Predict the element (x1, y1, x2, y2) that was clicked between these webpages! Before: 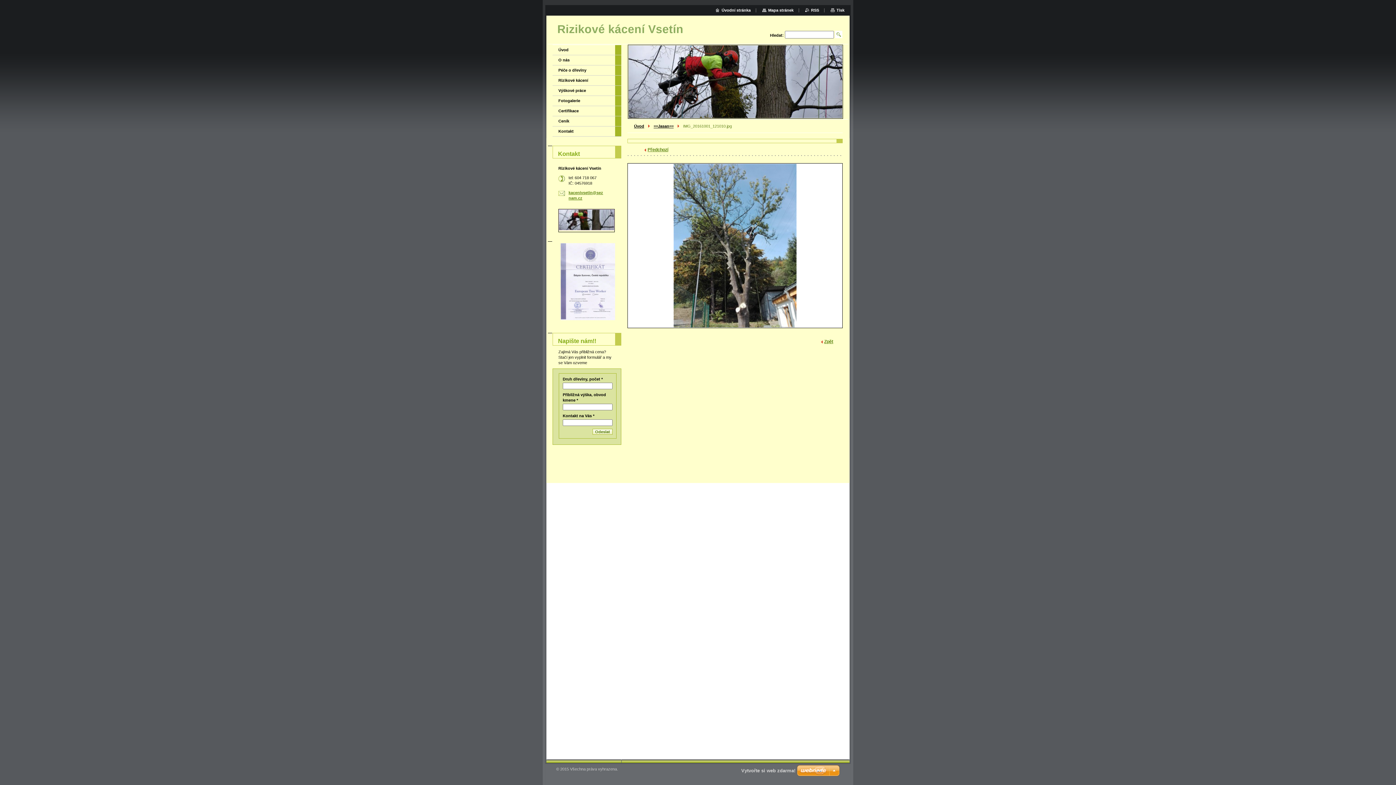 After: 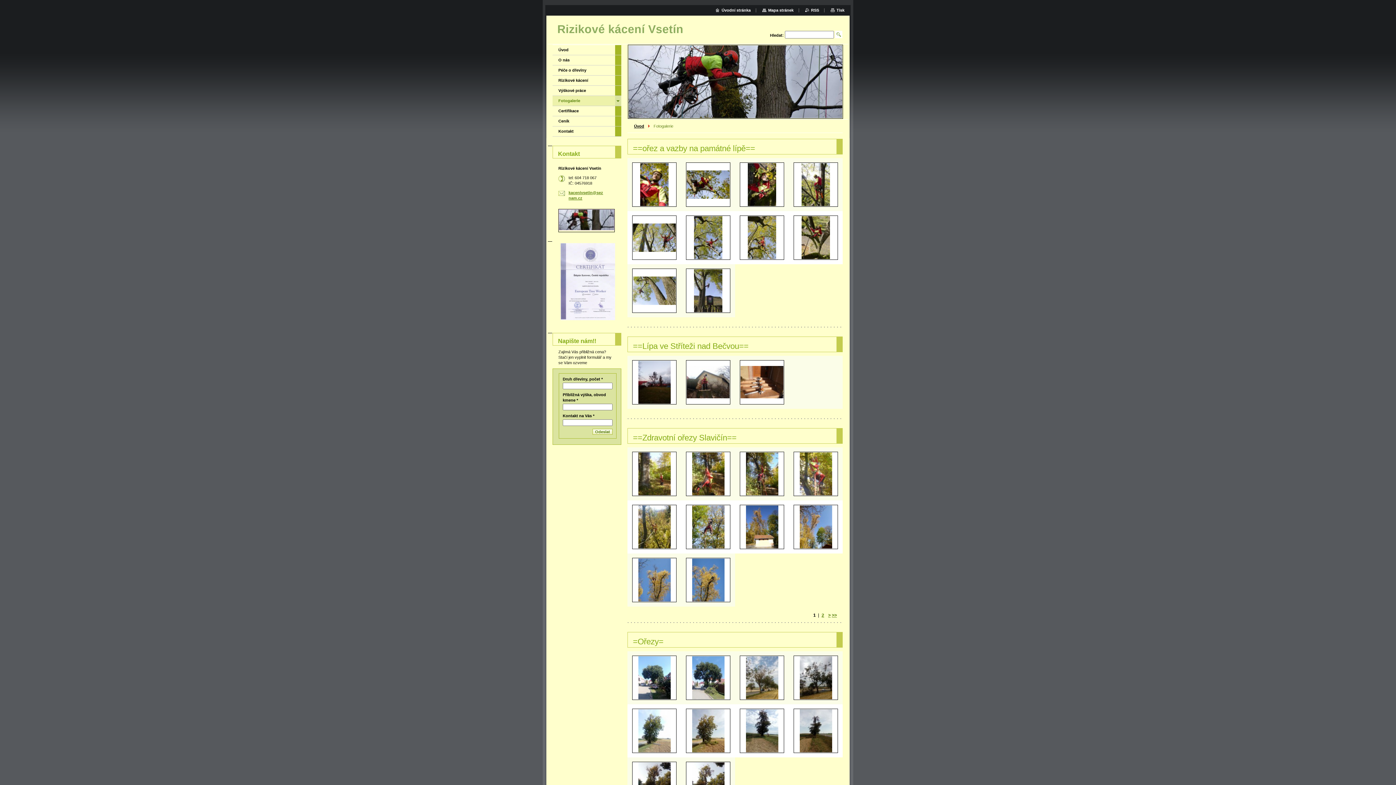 Action: bbox: (653, 124, 673, 128) label: ==Jasan==